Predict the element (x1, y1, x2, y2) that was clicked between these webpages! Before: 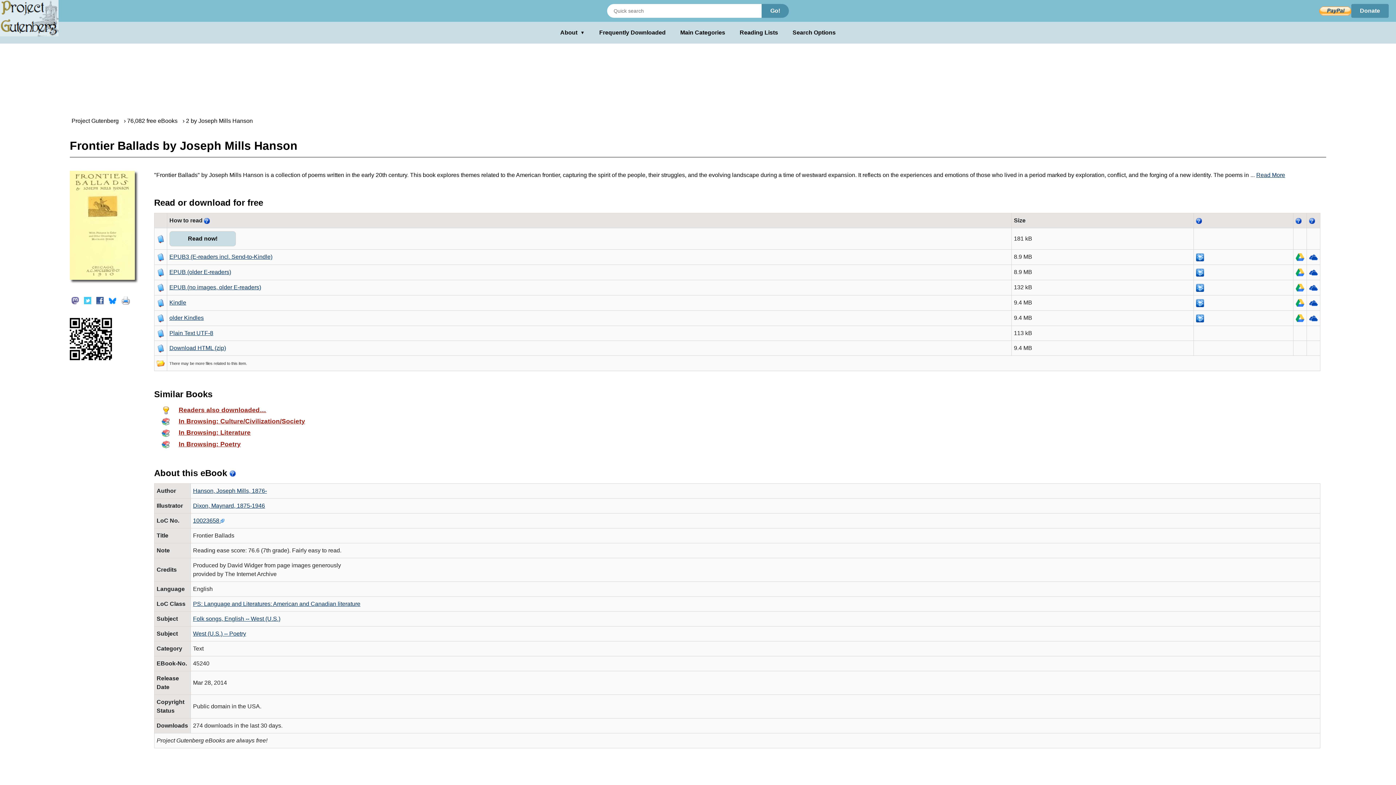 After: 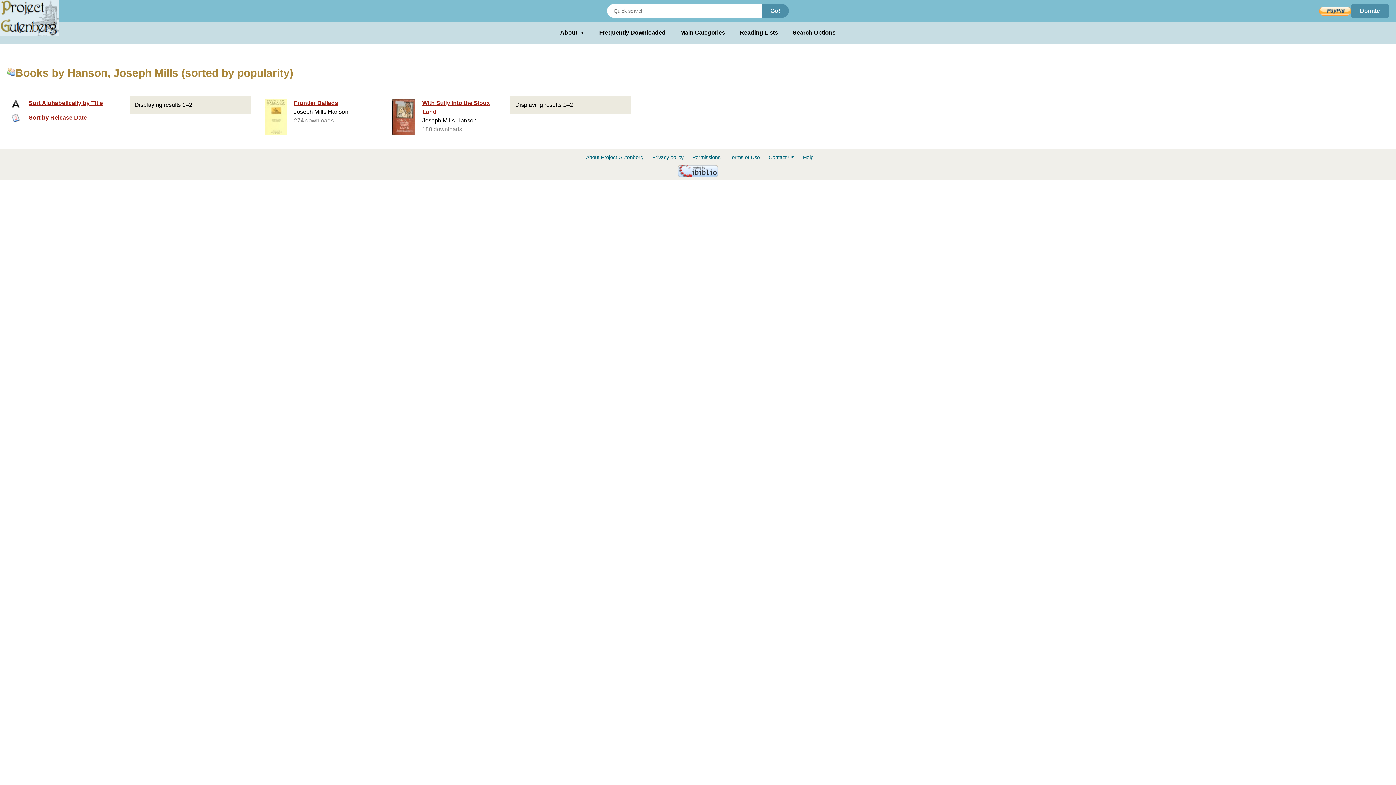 Action: bbox: (186, 117, 252, 124) label: 2 by Joseph Mills Hanson